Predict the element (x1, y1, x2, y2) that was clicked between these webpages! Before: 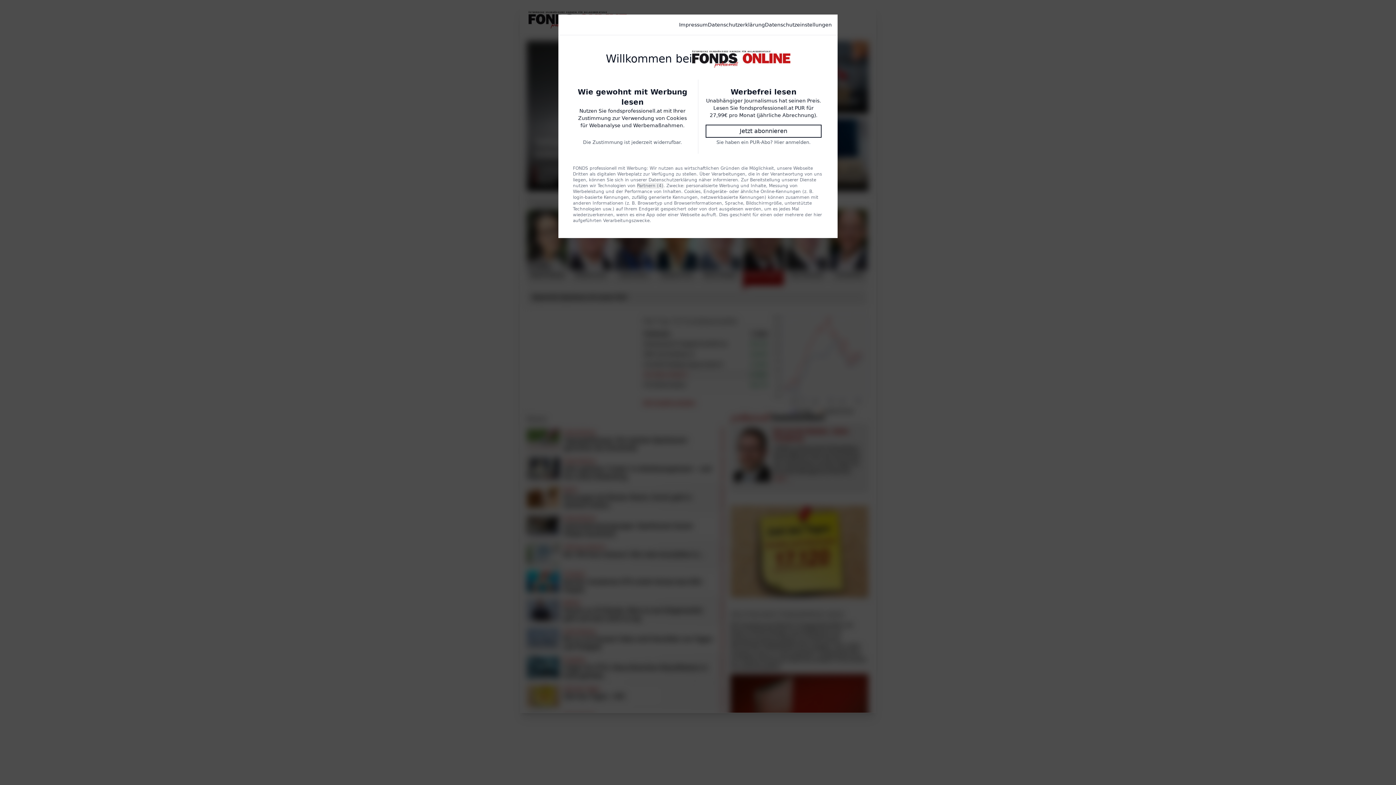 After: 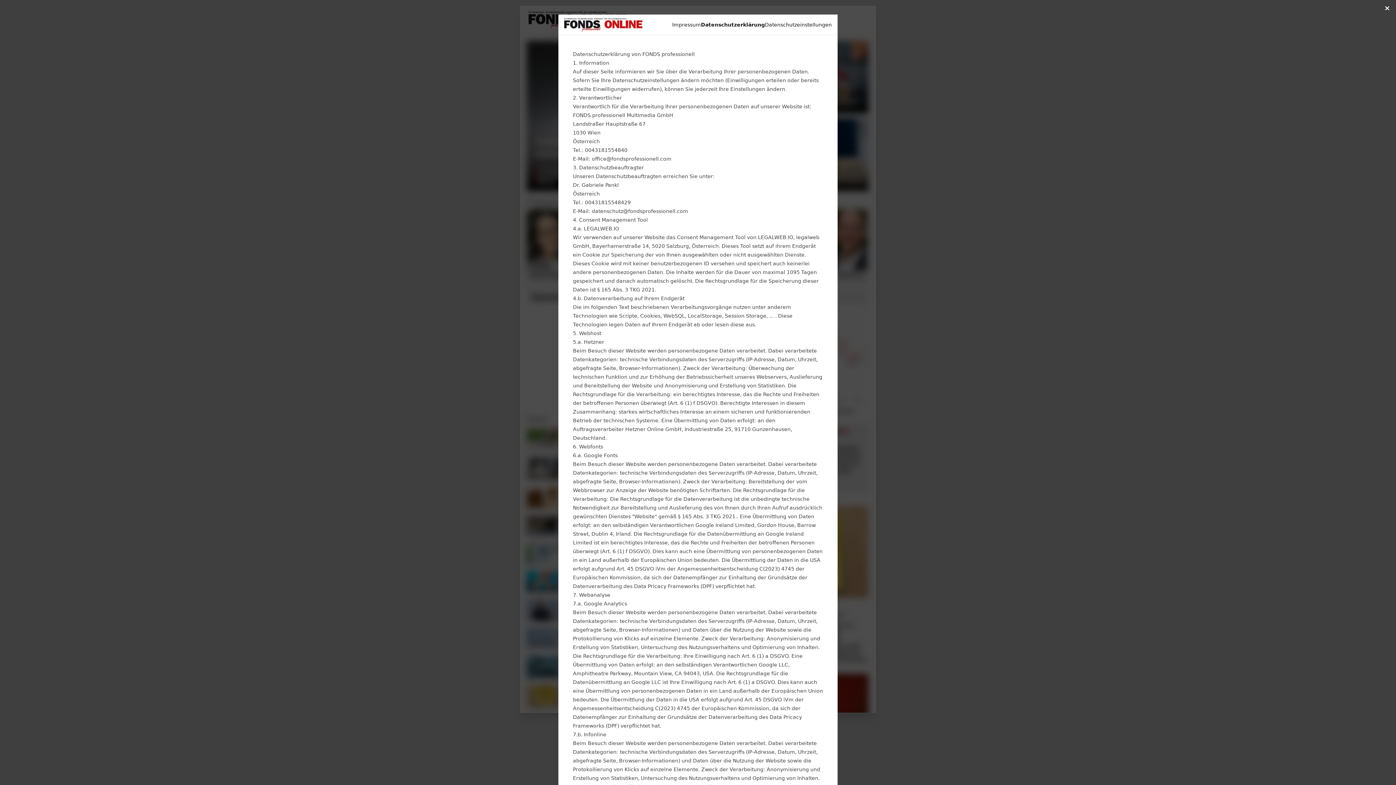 Action: label: Datenschutzerklärung bbox: (708, 21, 765, 28)